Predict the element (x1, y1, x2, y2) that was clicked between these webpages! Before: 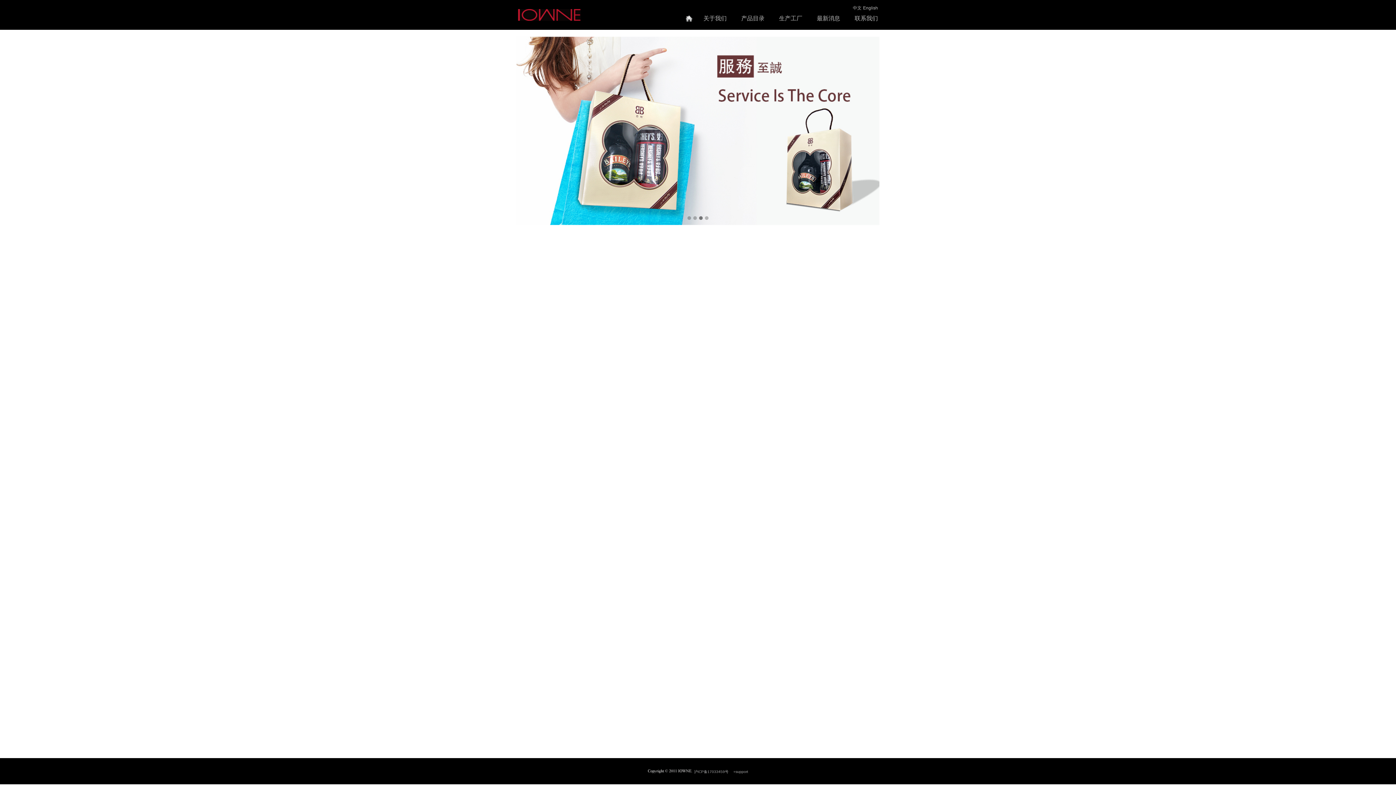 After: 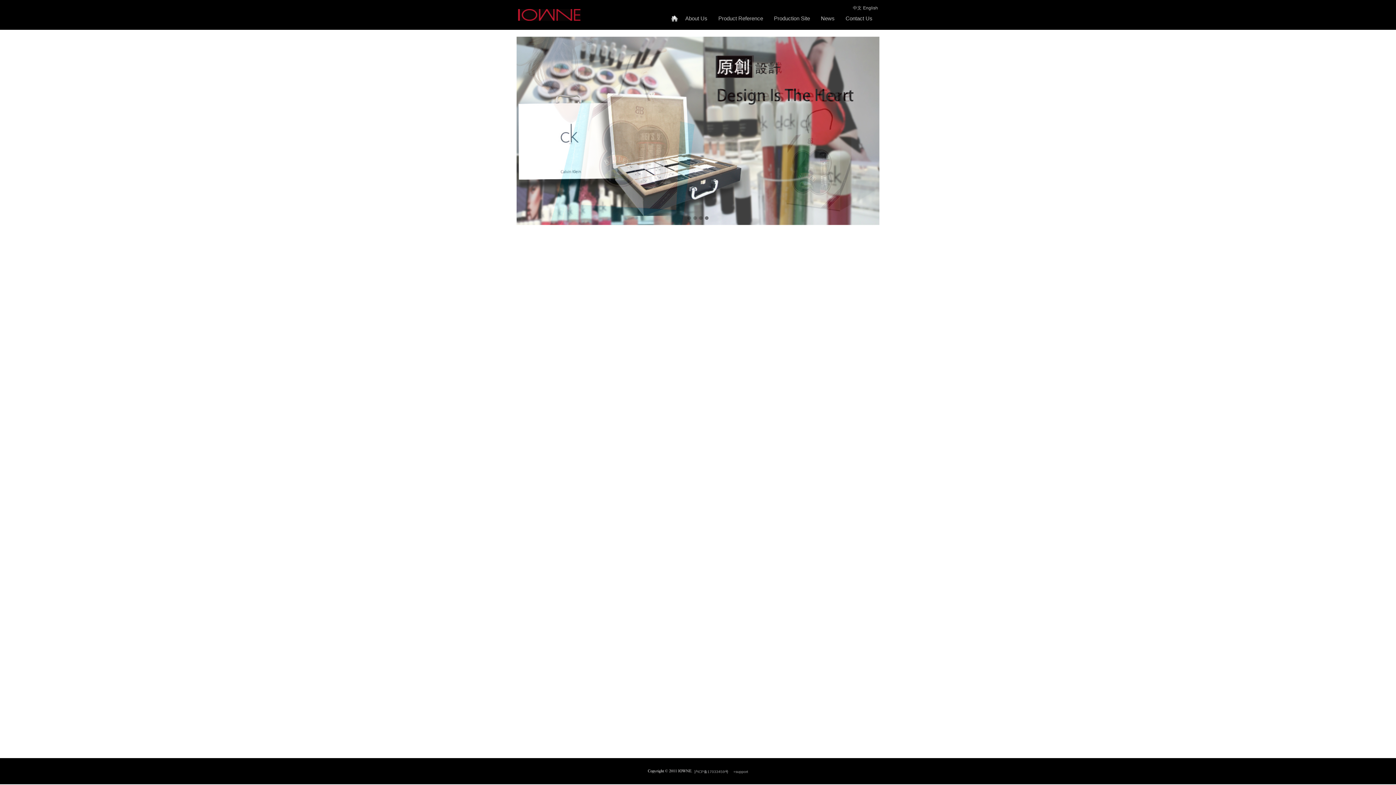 Action: label: English bbox: (863, 5, 878, 10)